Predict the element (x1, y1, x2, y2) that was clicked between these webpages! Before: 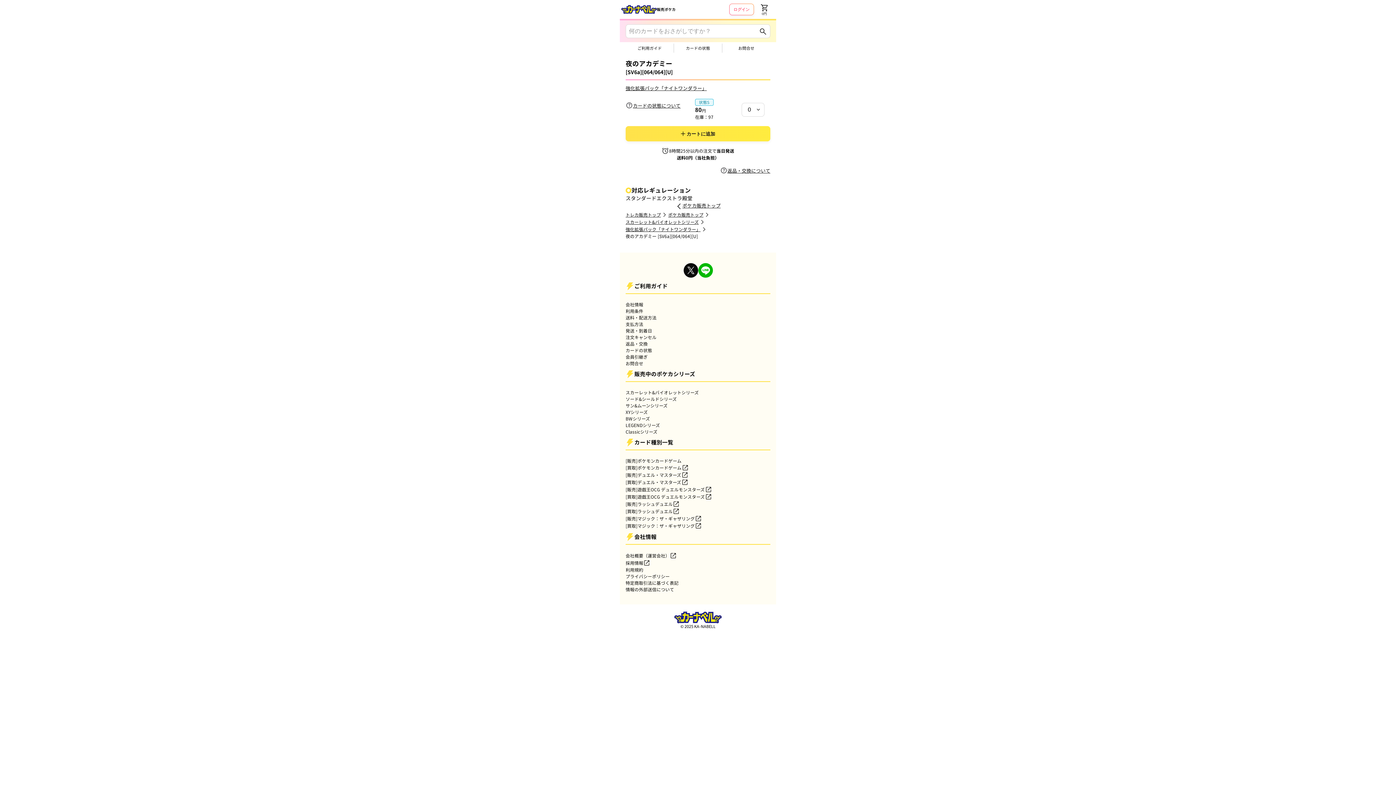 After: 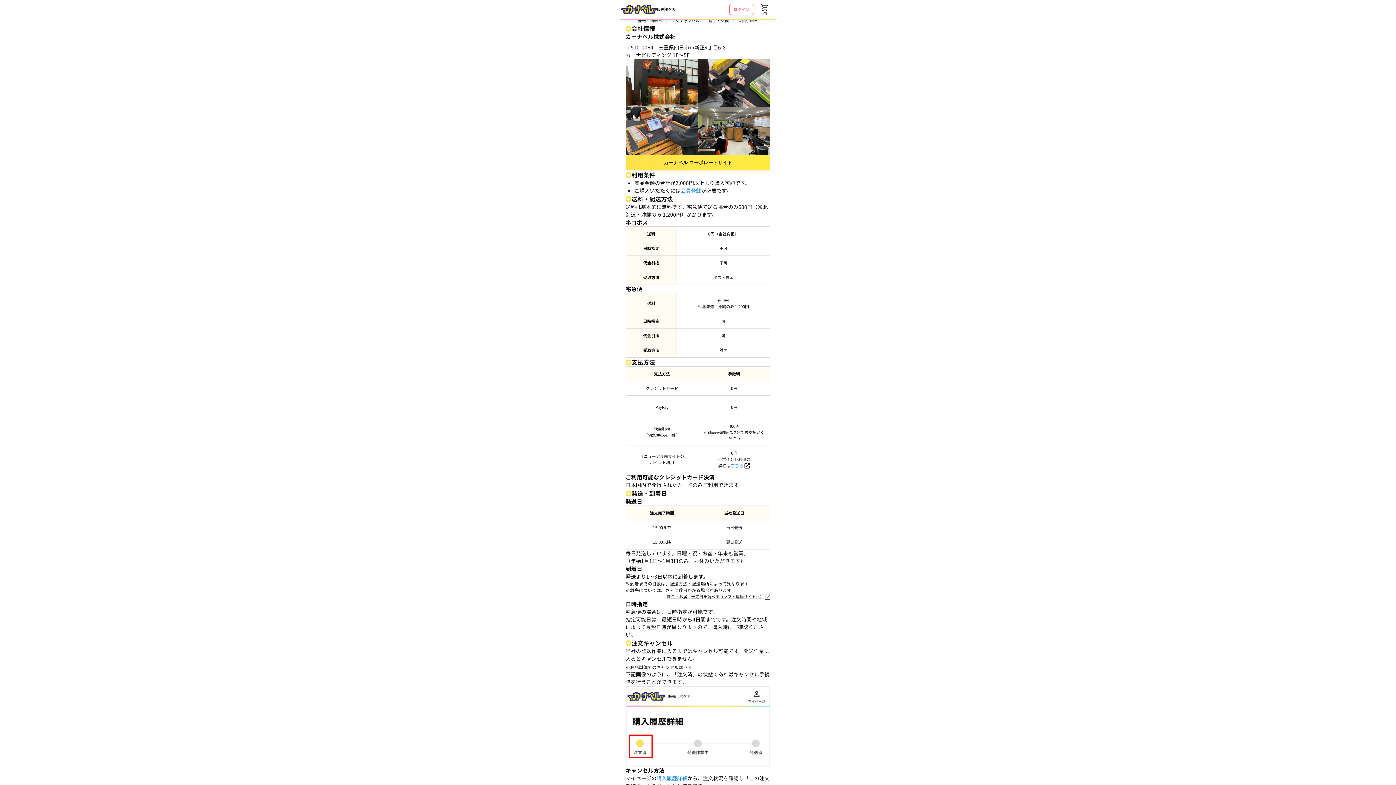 Action: label: 会社情報 bbox: (625, 301, 643, 307)